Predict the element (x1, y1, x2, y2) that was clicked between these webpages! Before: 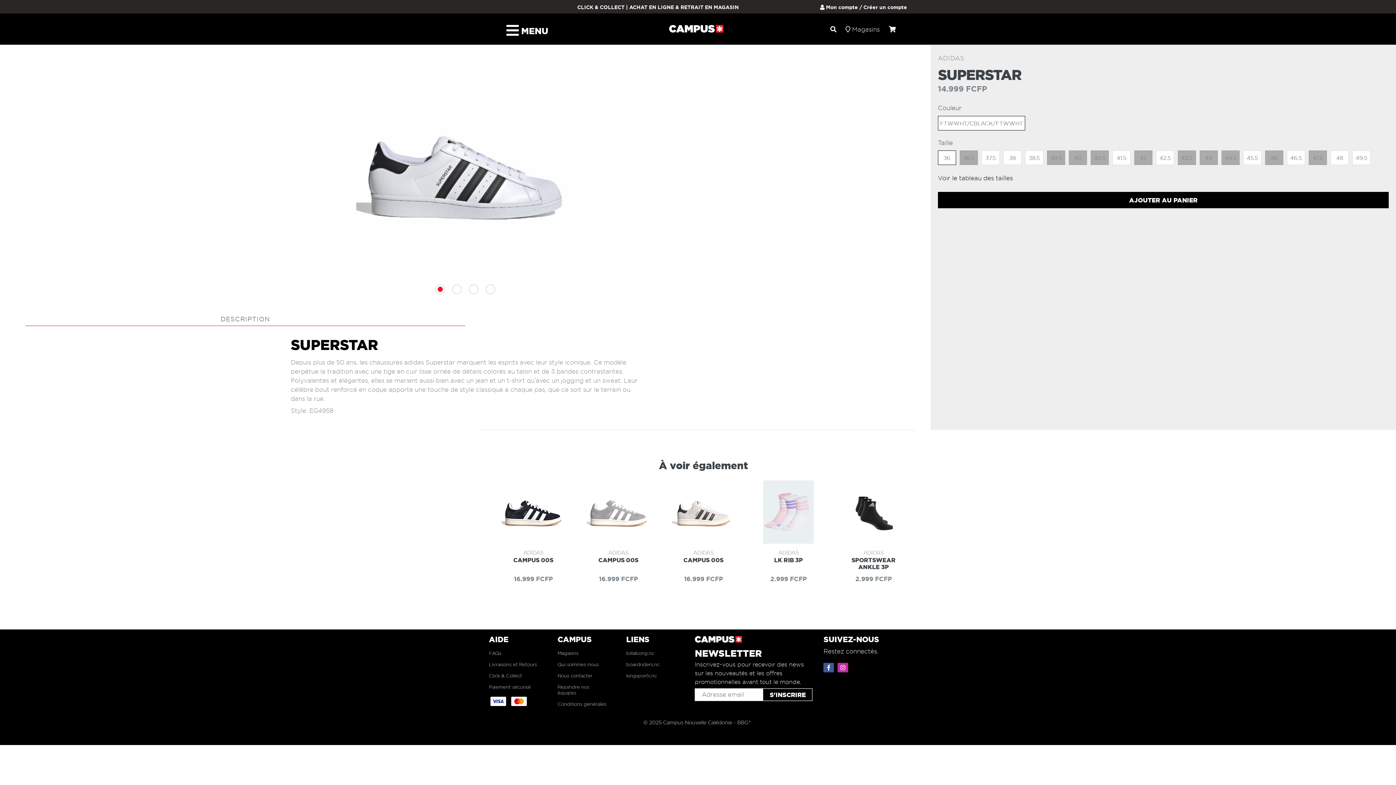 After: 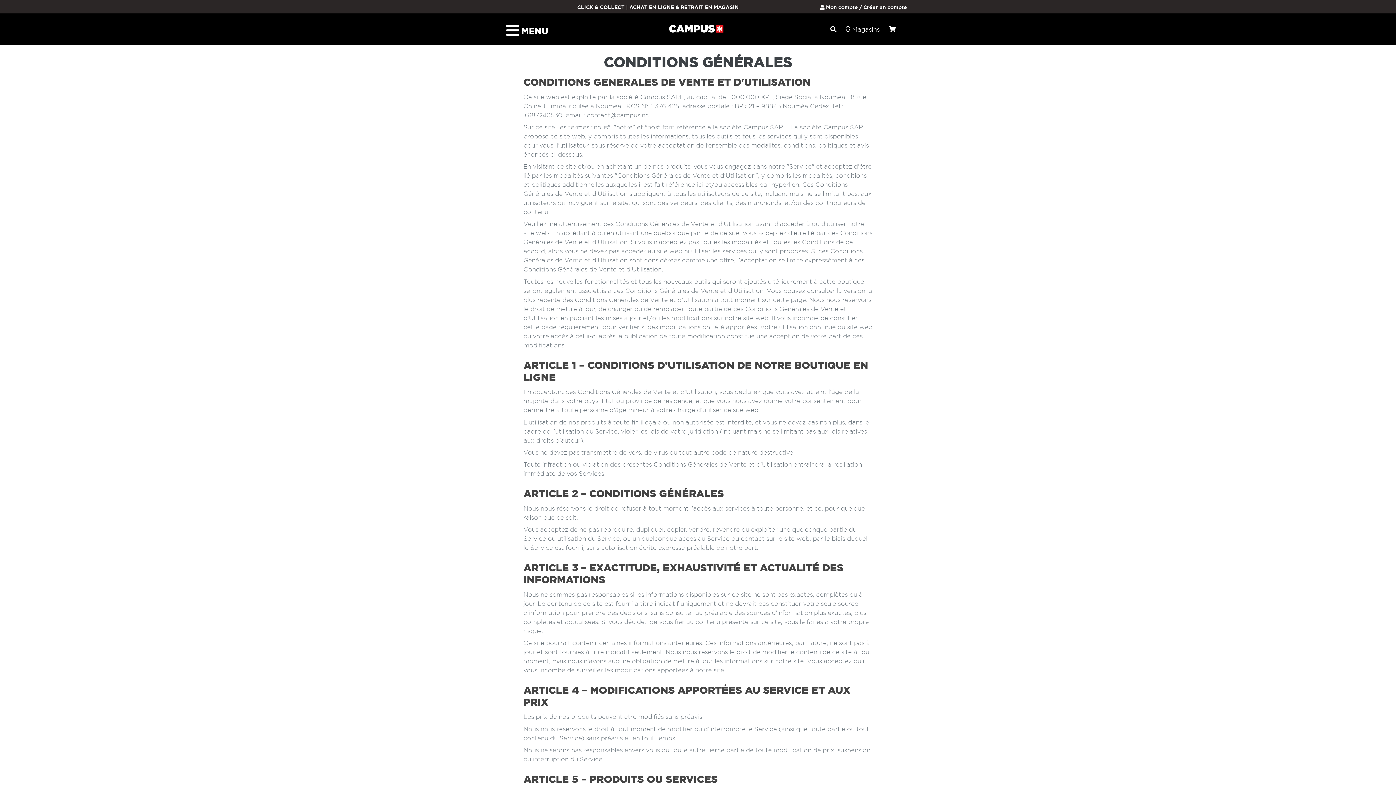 Action: bbox: (557, 701, 608, 707) label: Conditions générales